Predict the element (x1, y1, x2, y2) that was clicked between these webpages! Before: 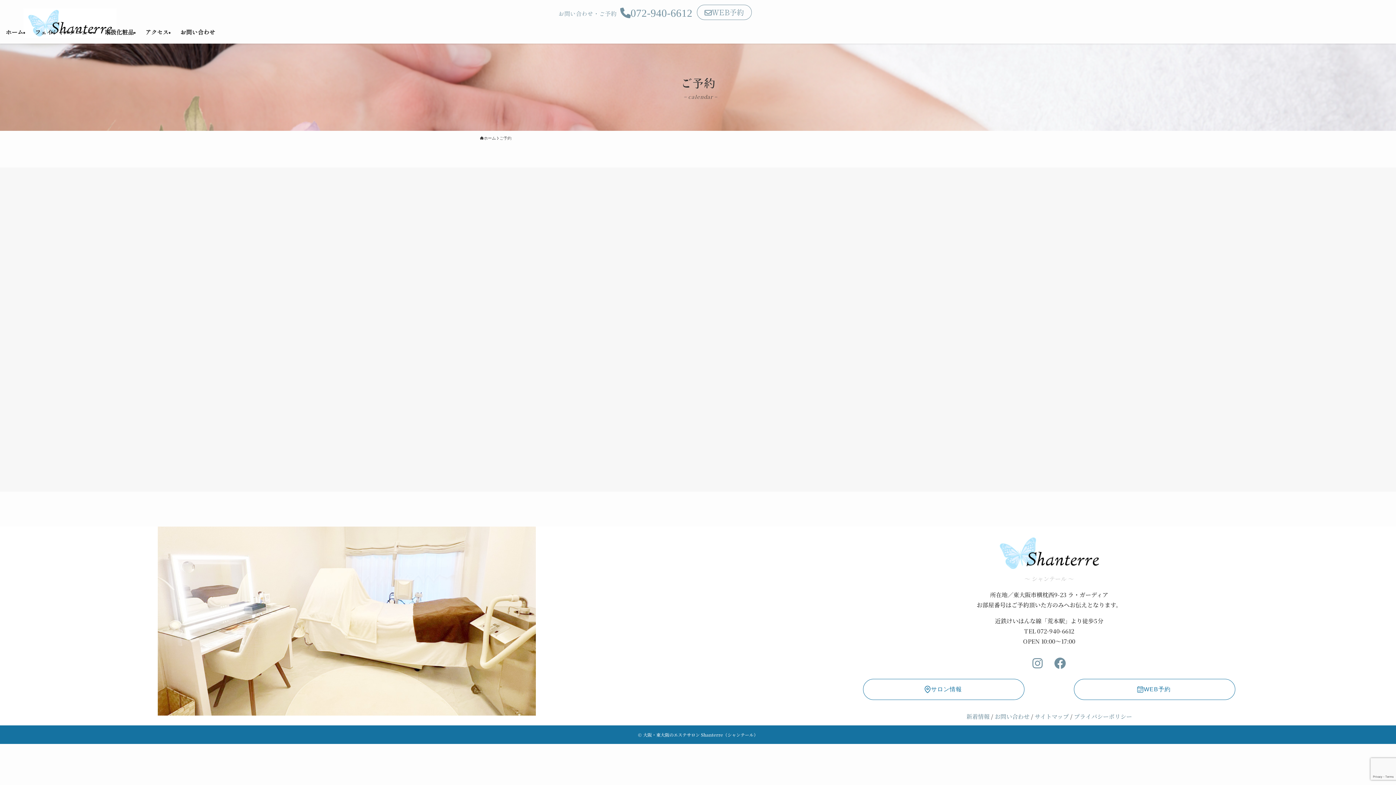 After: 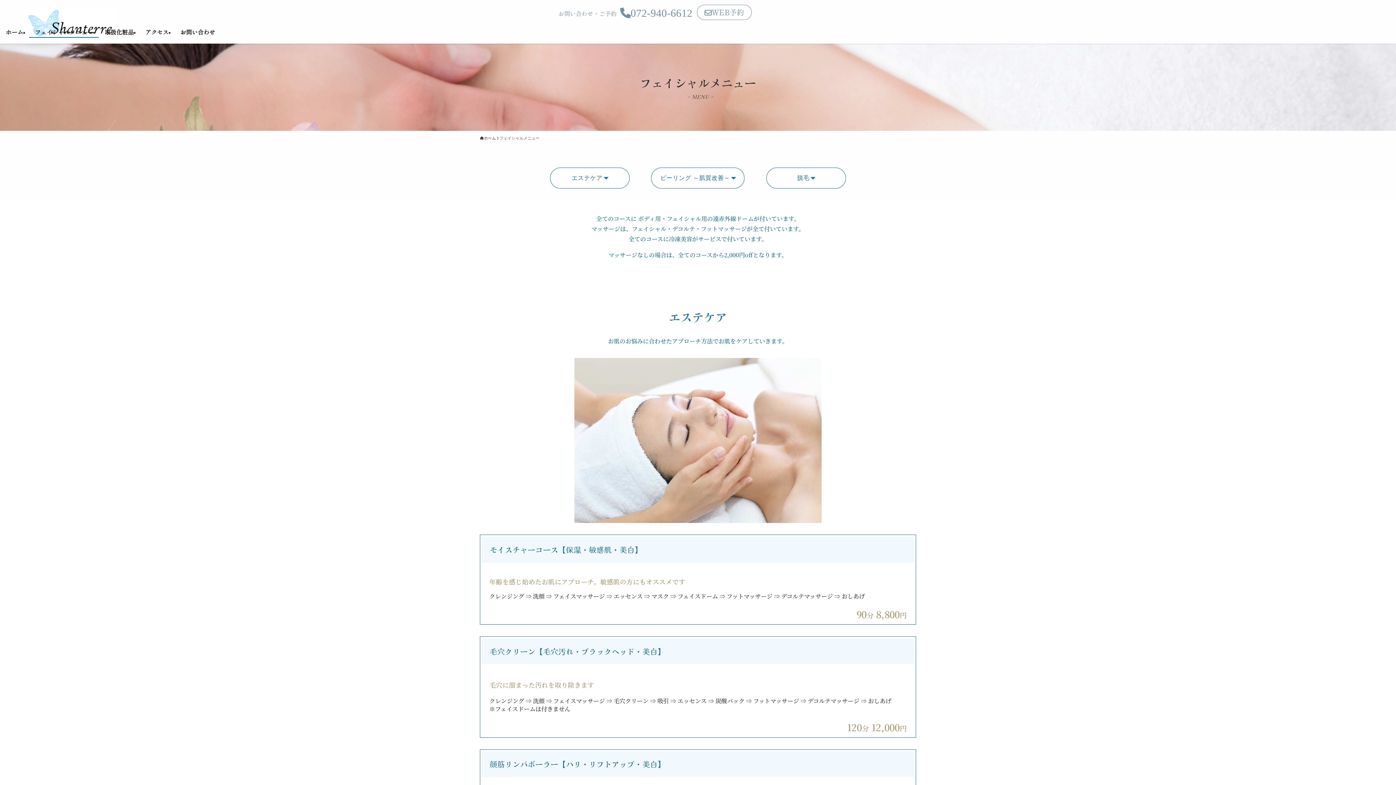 Action: bbox: (29, 26, 98, 37) label: フェイシャルメニュー